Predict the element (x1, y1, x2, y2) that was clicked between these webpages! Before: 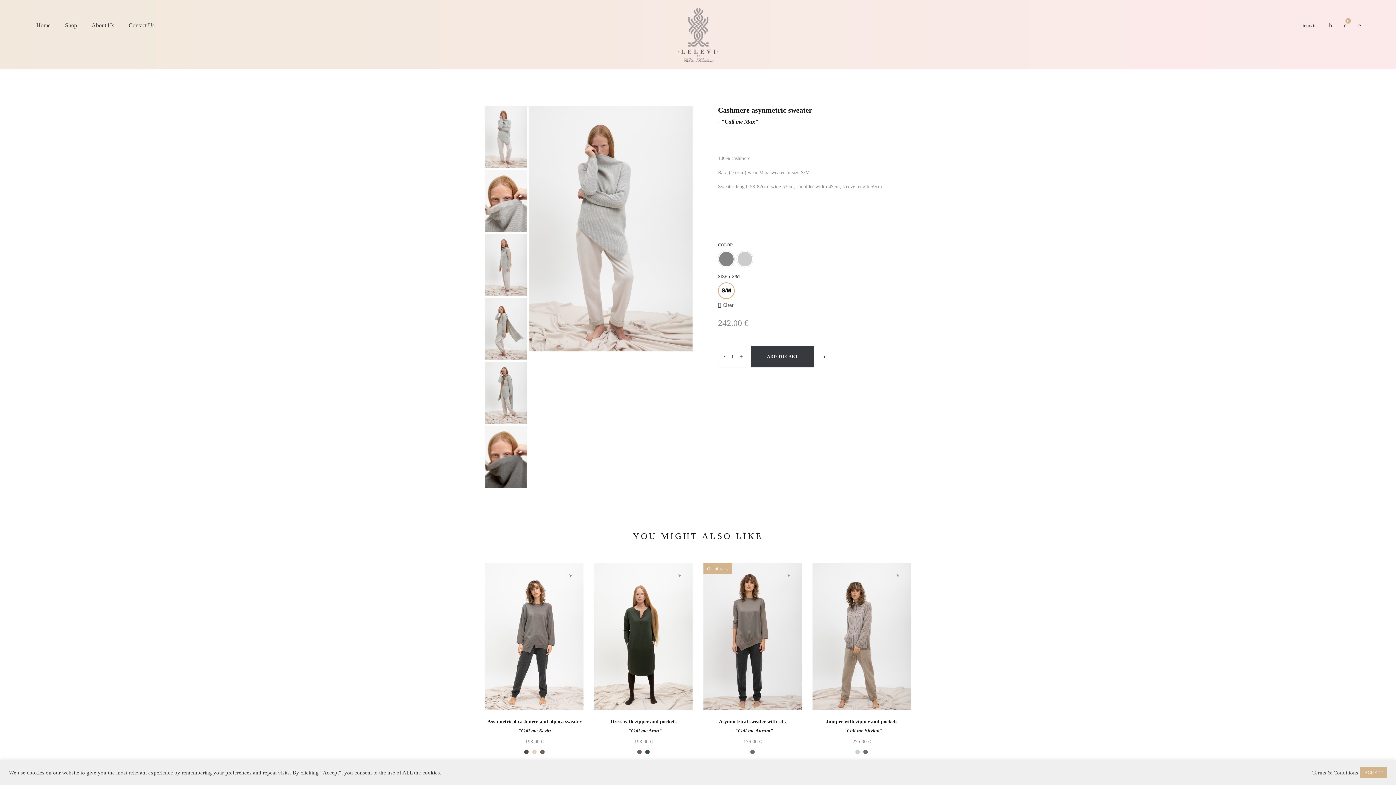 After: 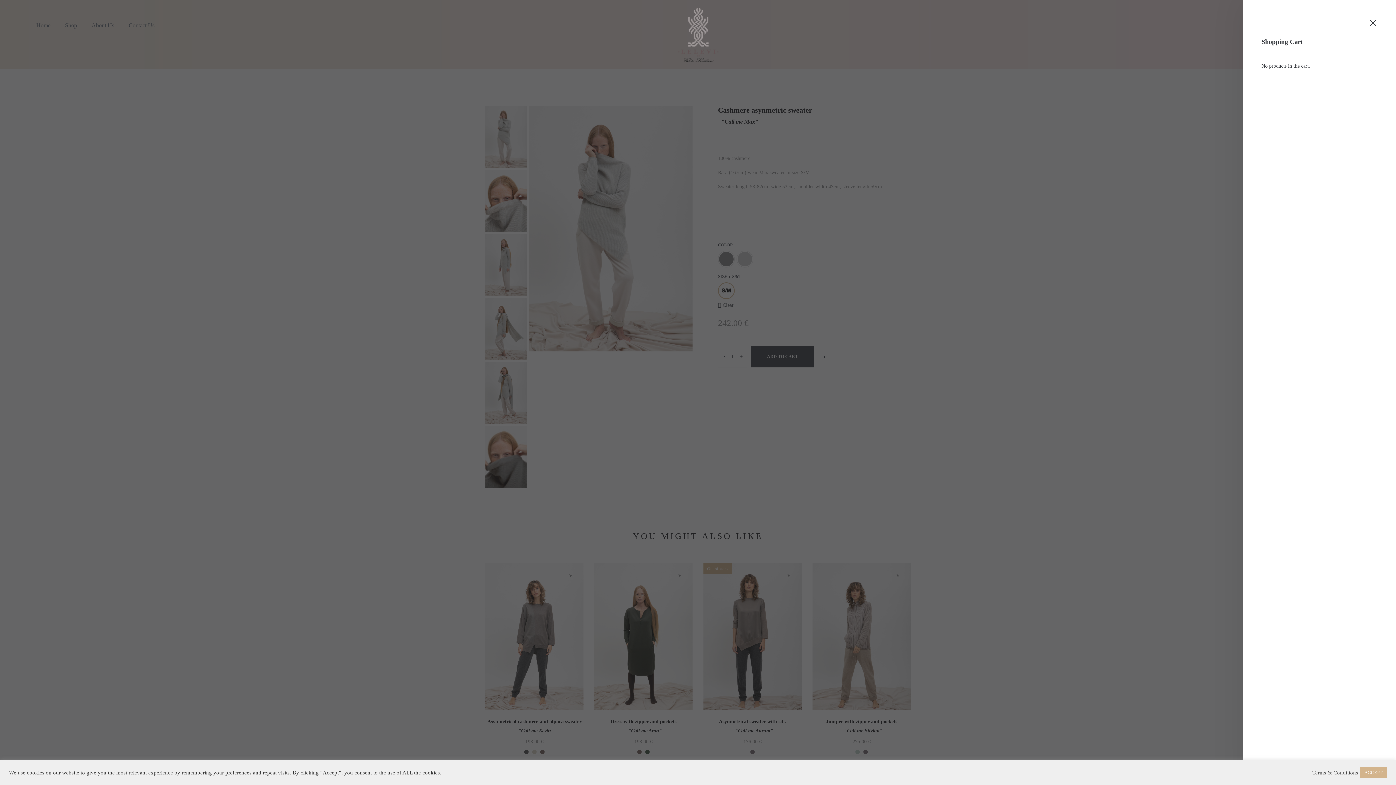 Action: label: 0 bbox: (1338, 18, 1352, 32)